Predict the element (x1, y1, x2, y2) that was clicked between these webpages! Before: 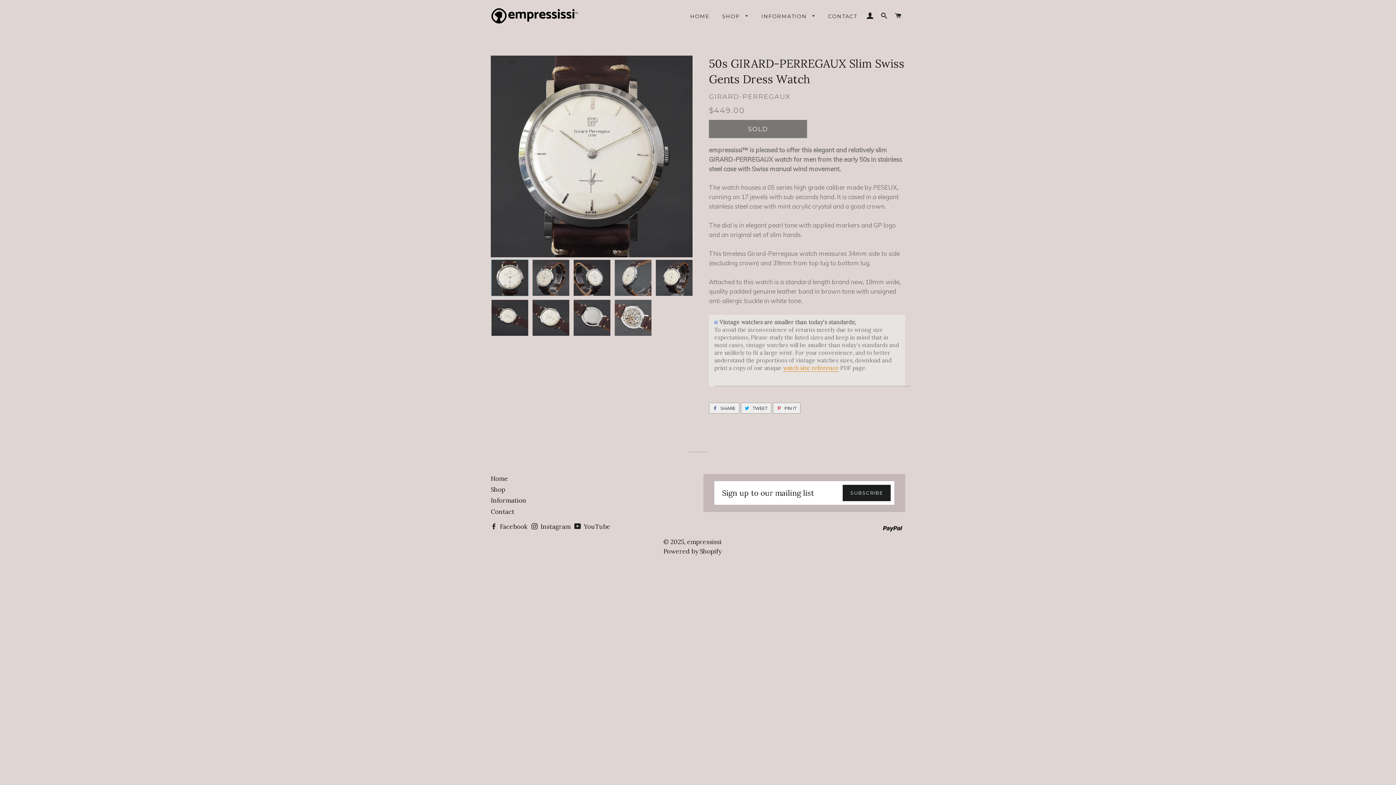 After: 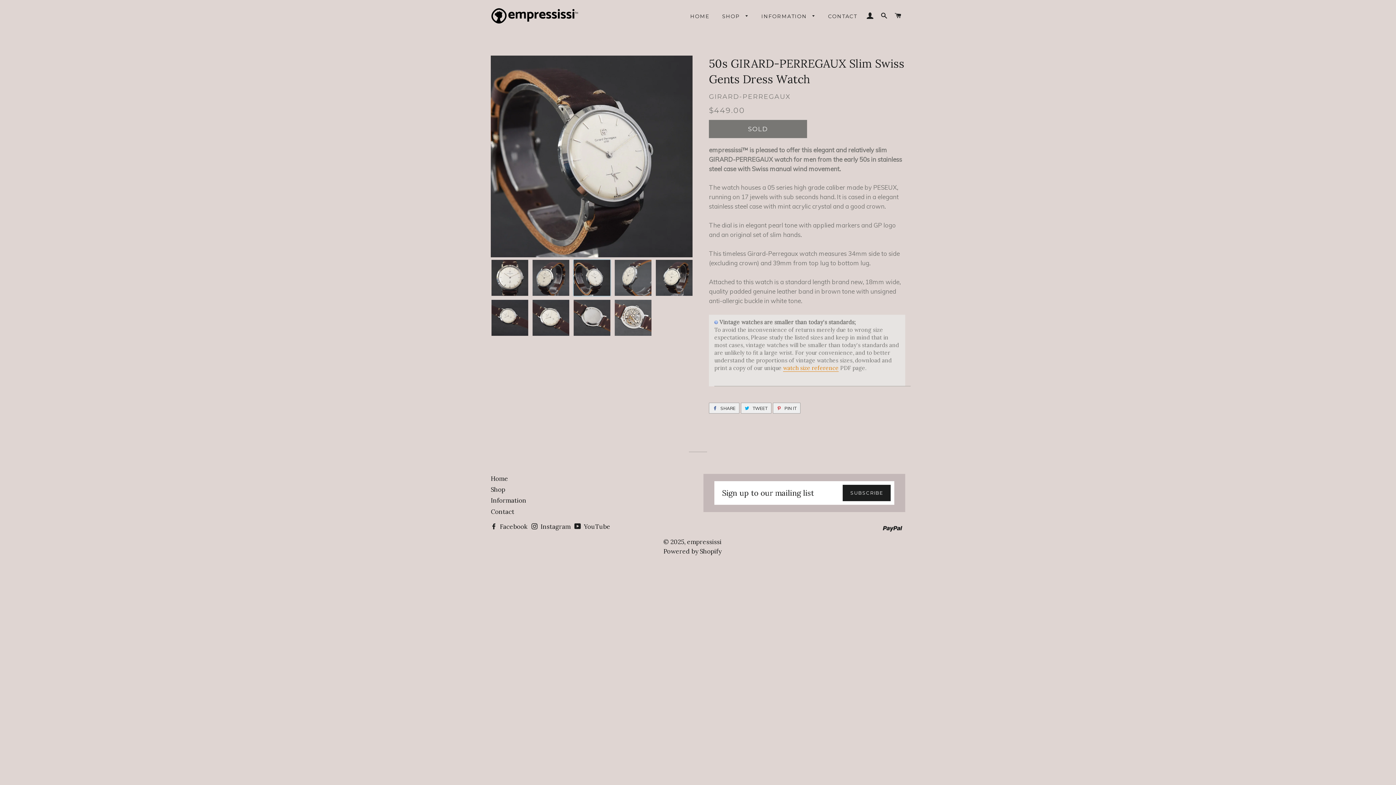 Action: bbox: (573, 291, 612, 299) label:  